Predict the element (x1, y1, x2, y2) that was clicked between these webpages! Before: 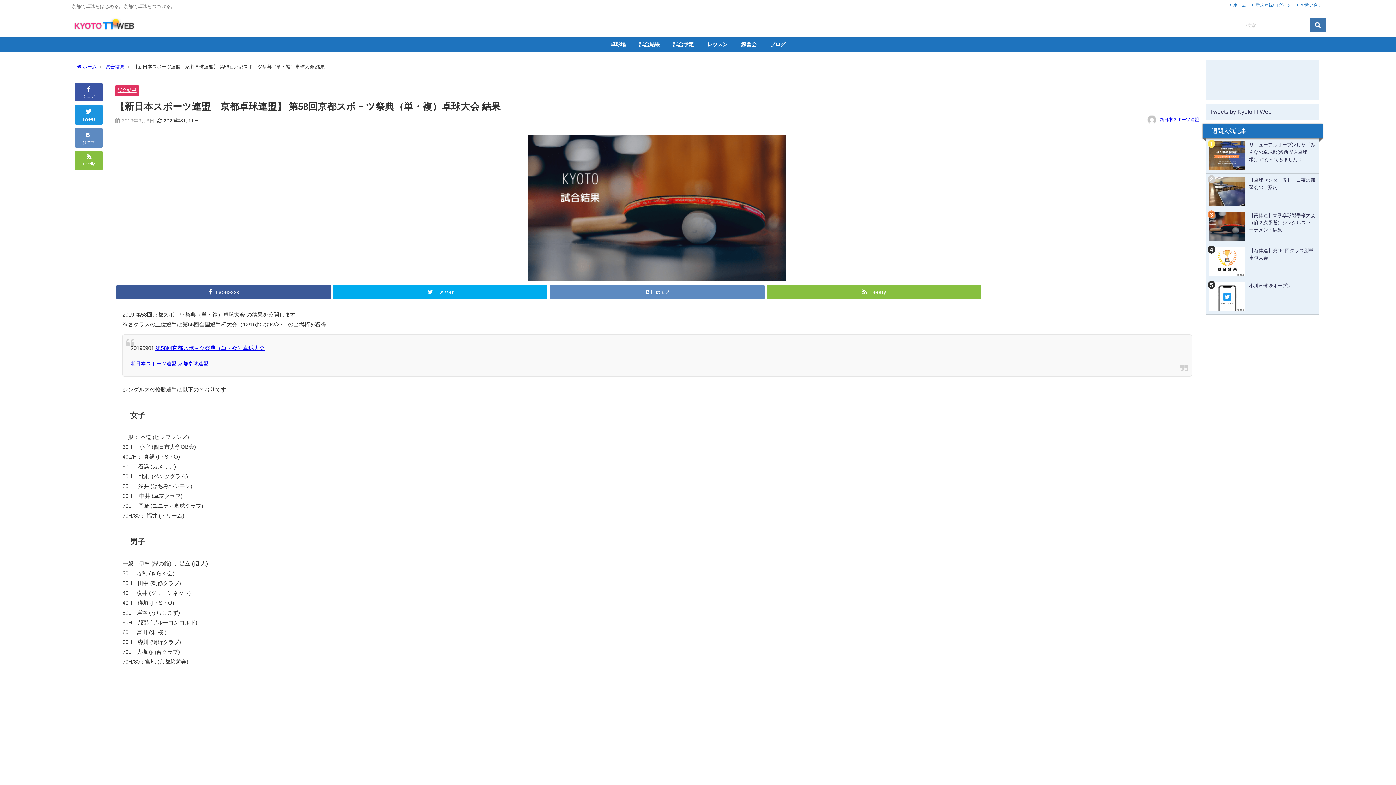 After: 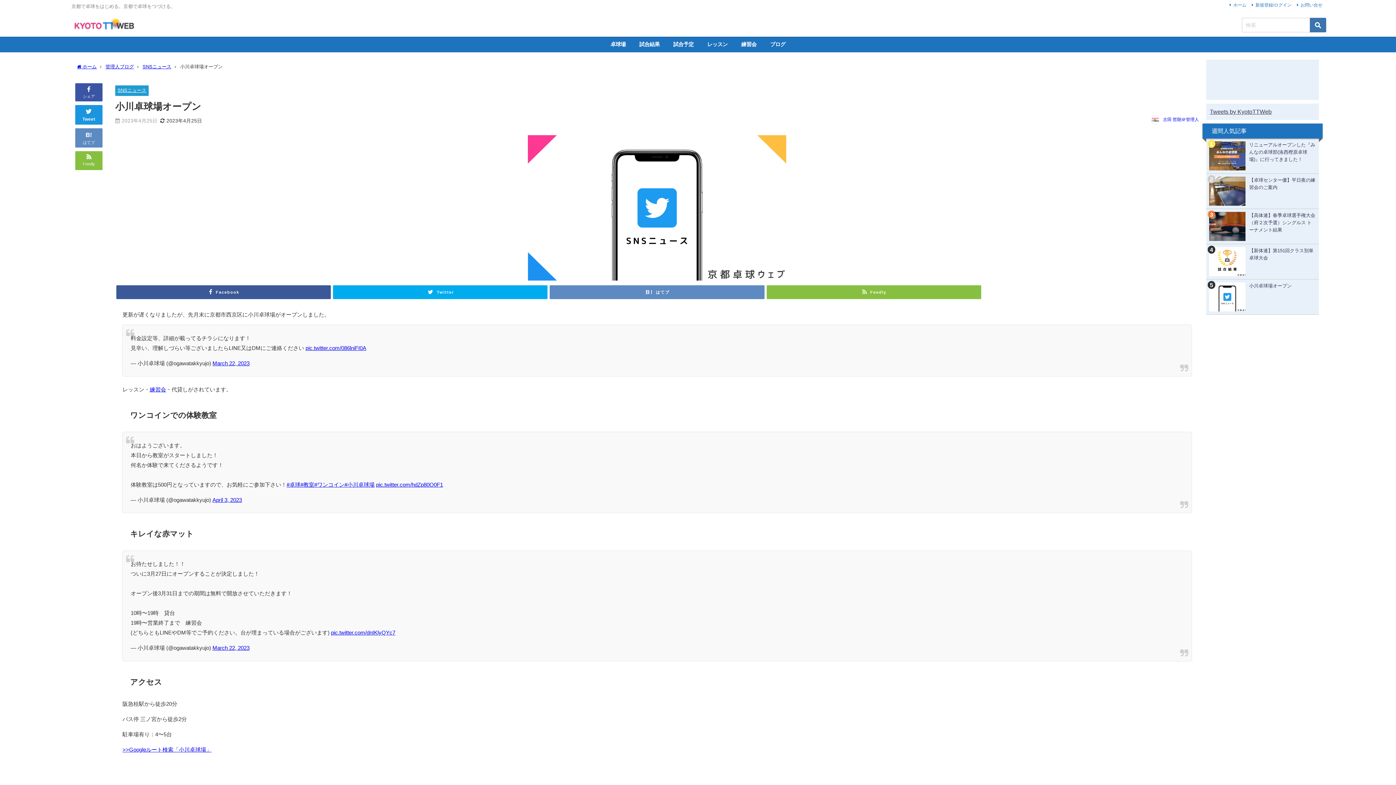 Action: bbox: (1206, 279, 1319, 314) label: 小川卓球場オープン